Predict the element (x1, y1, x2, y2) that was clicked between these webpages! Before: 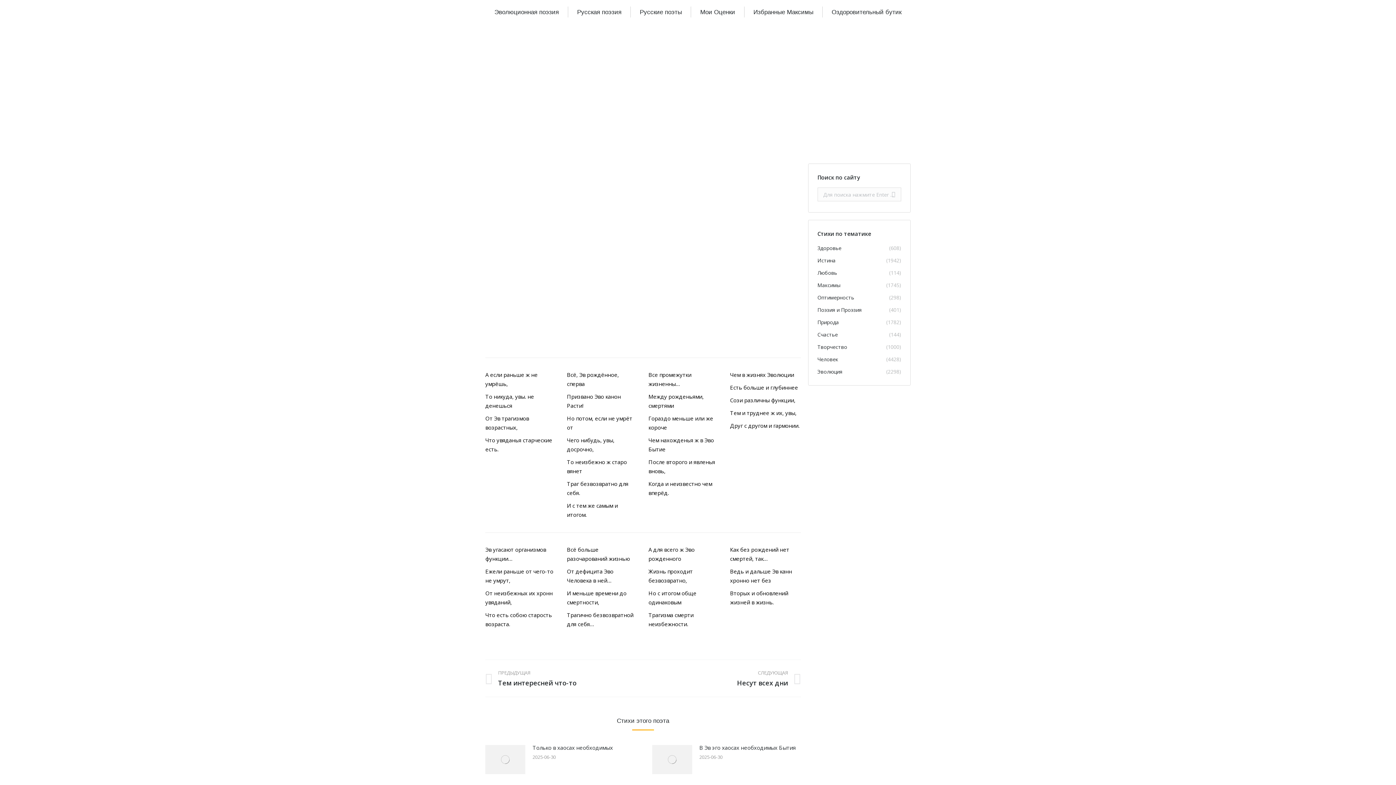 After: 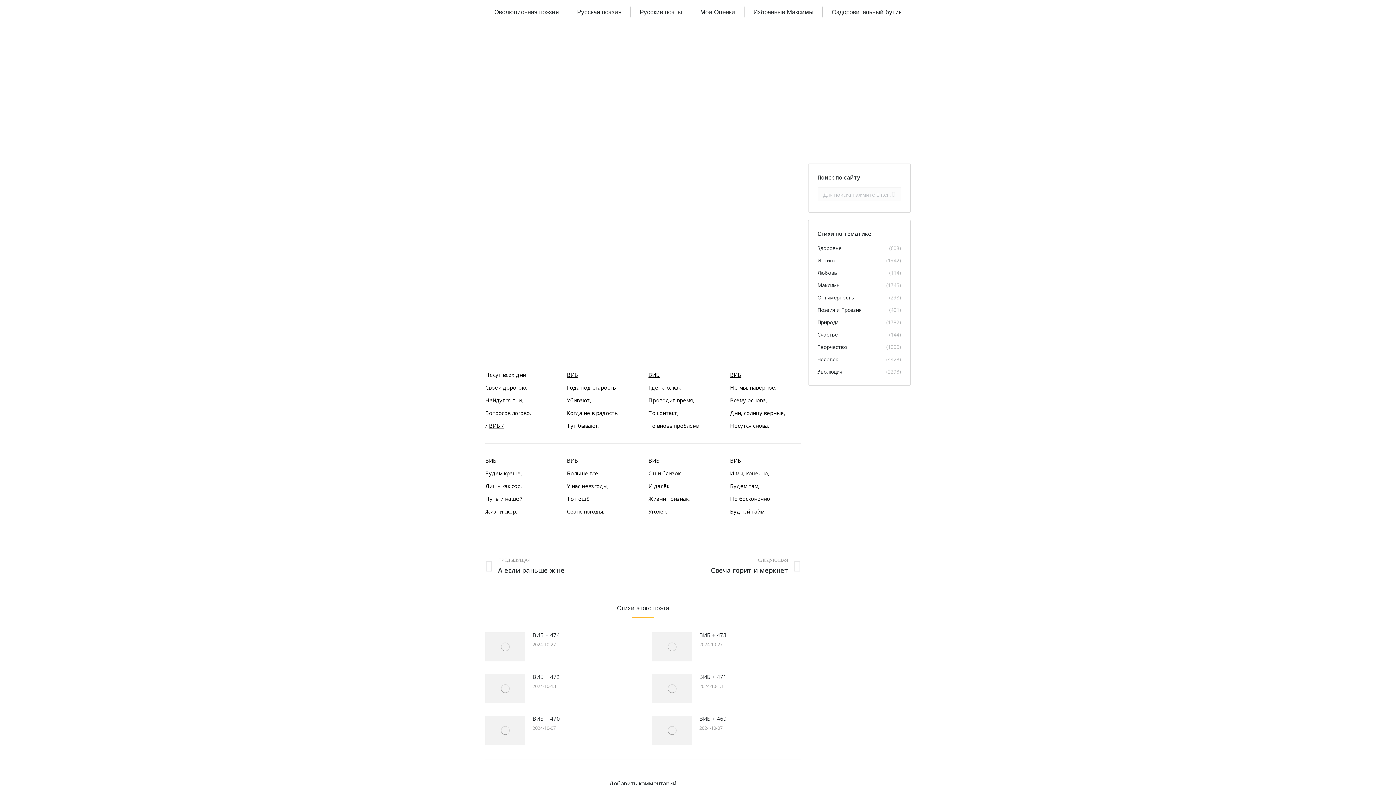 Action: label: СЛЕДУЮЩАЯ
Следующая запись:
Несут всех дни bbox: (654, 669, 800, 687)